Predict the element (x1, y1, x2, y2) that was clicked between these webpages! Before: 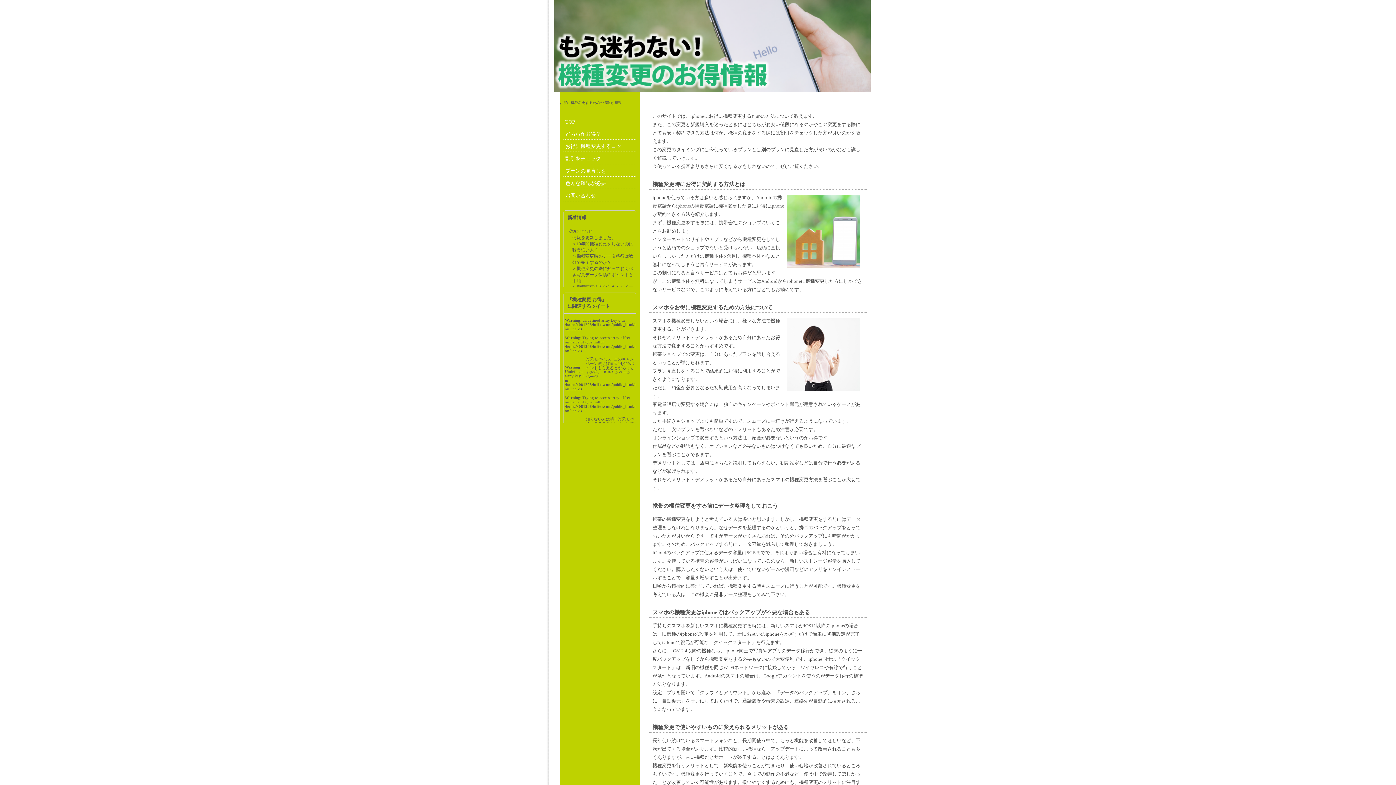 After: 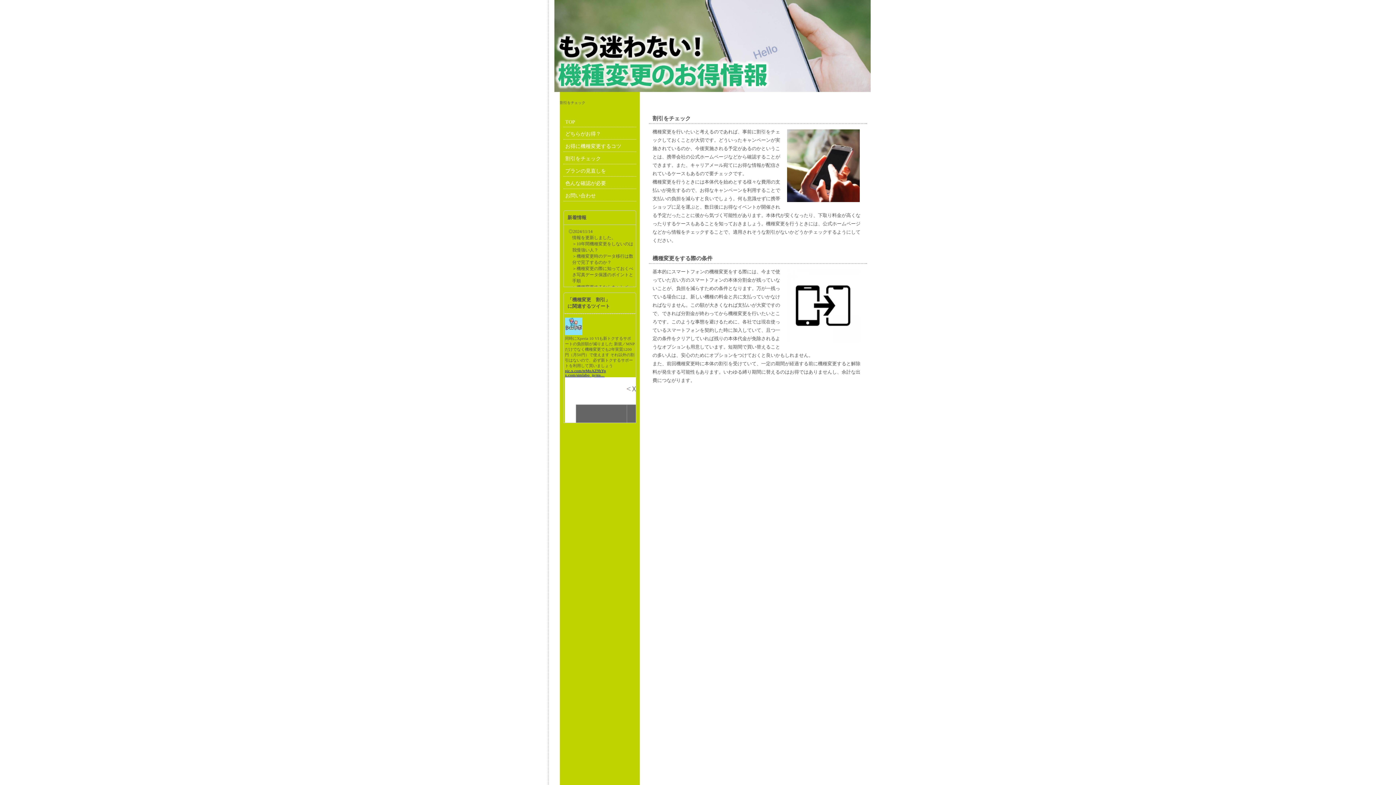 Action: label: 割引をチェック bbox: (565, 155, 601, 161)